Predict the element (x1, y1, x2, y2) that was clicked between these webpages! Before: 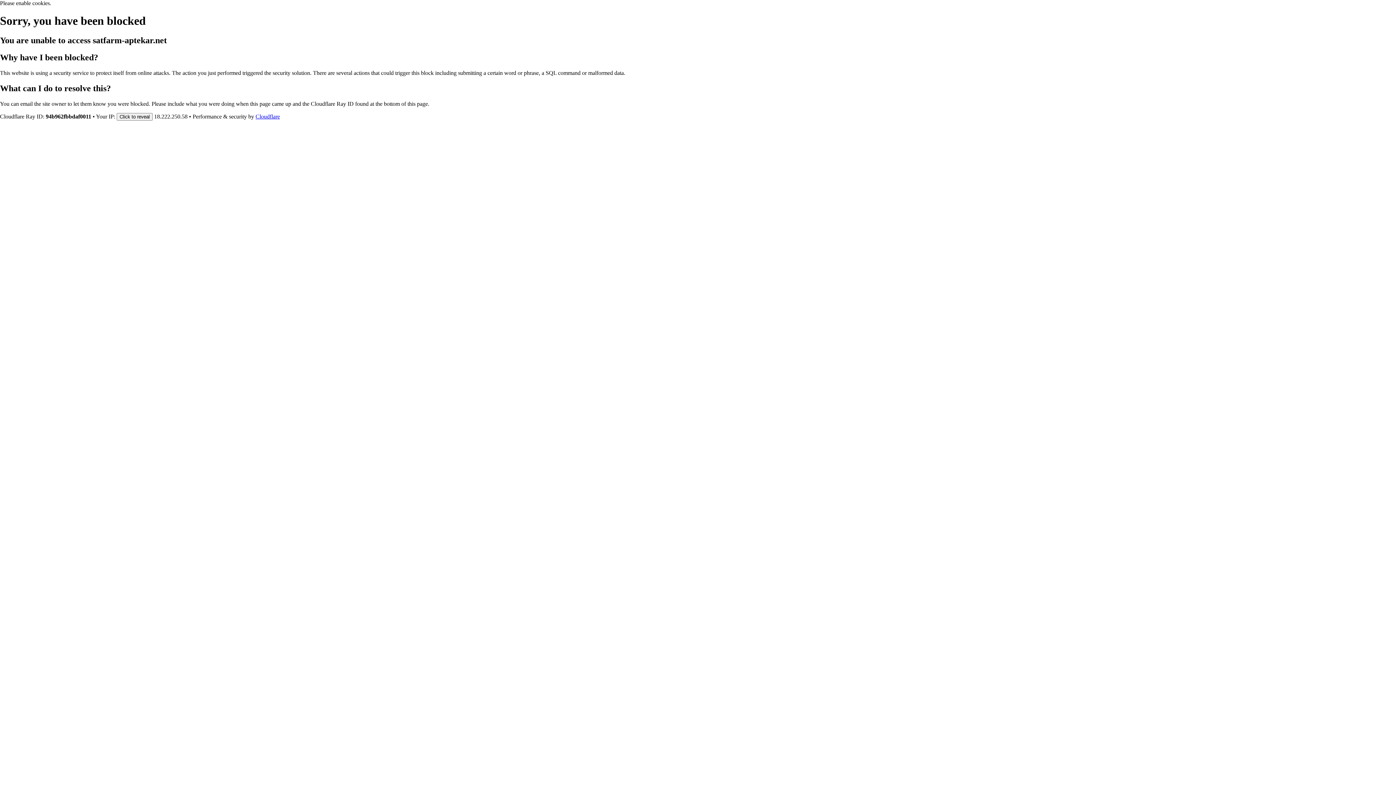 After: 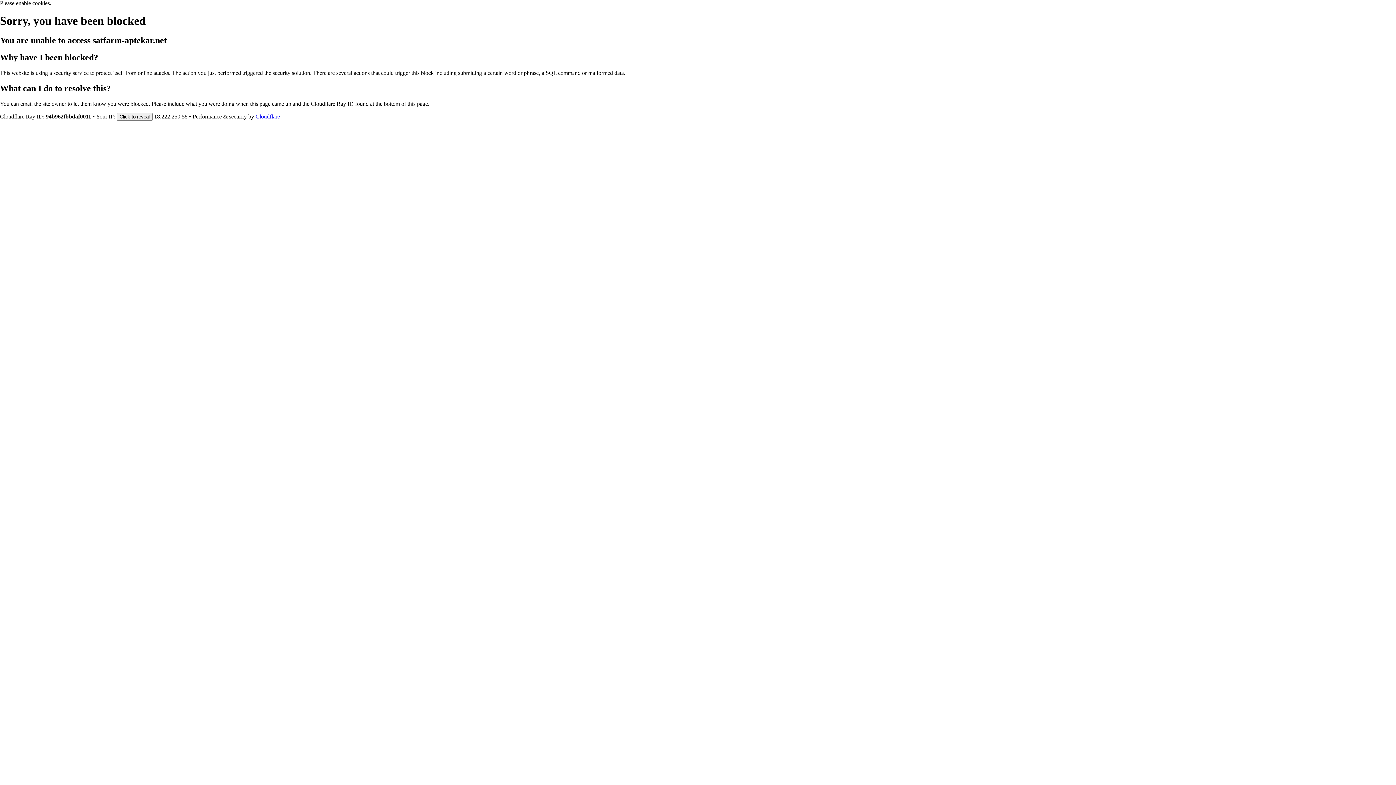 Action: bbox: (255, 113, 280, 119) label: Cloudflare